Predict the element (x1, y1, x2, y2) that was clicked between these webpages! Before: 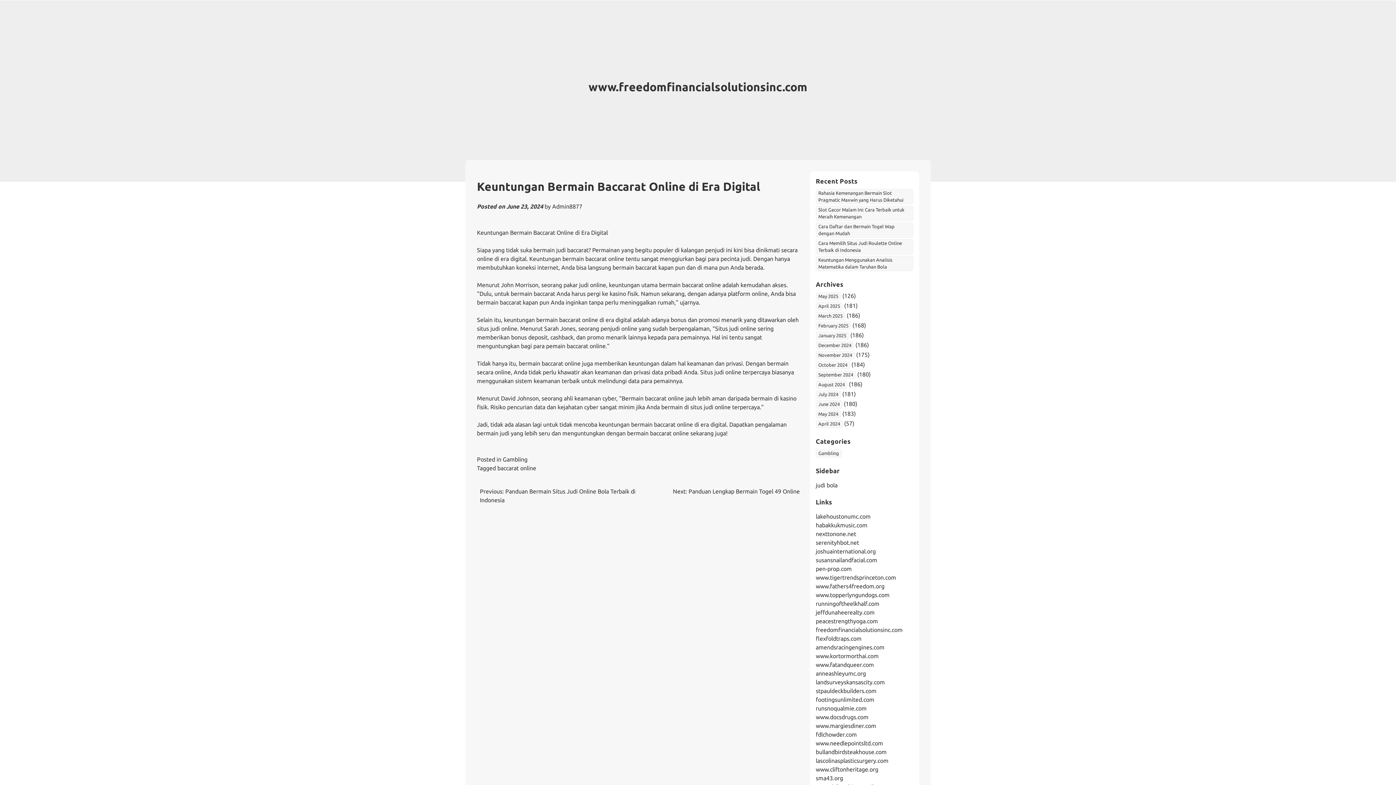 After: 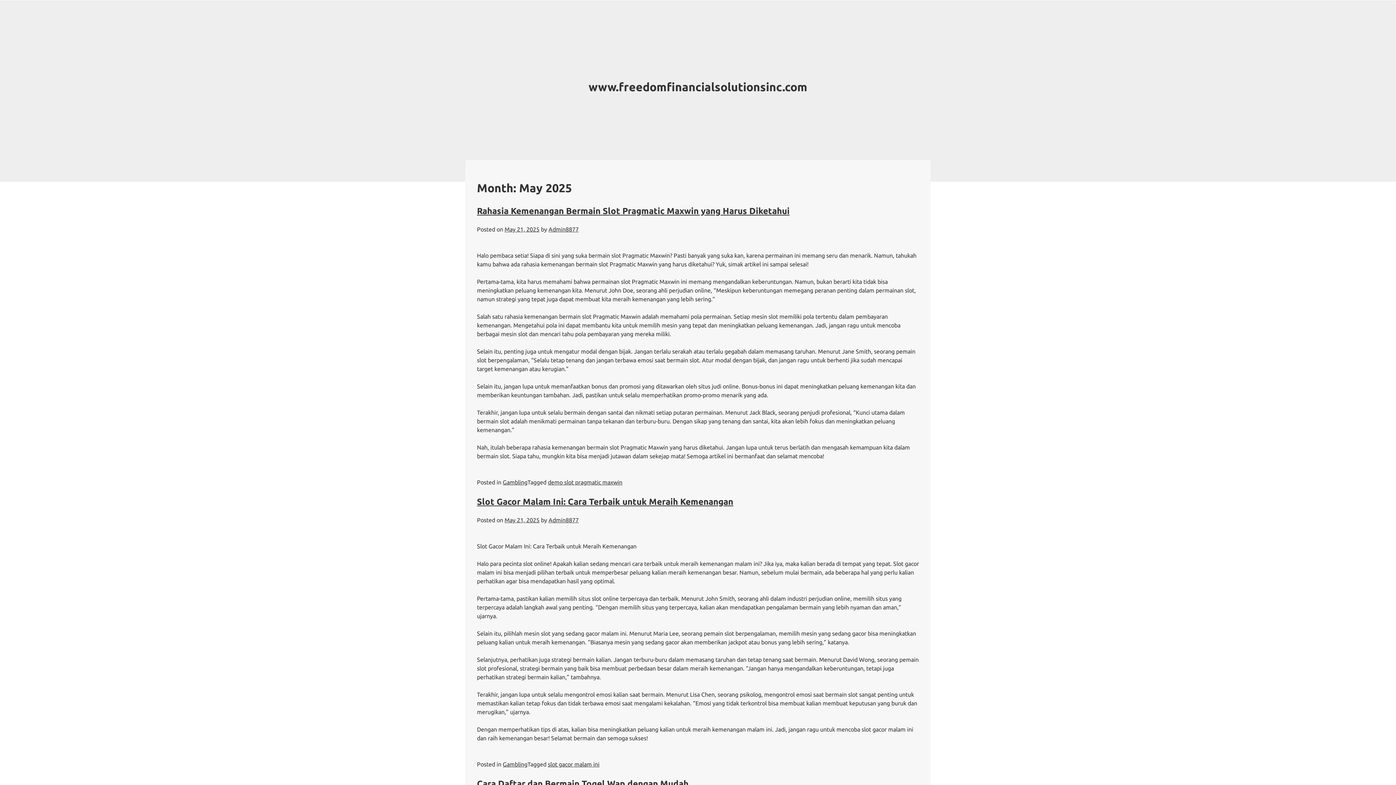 Action: bbox: (816, 292, 841, 300) label: May 2025